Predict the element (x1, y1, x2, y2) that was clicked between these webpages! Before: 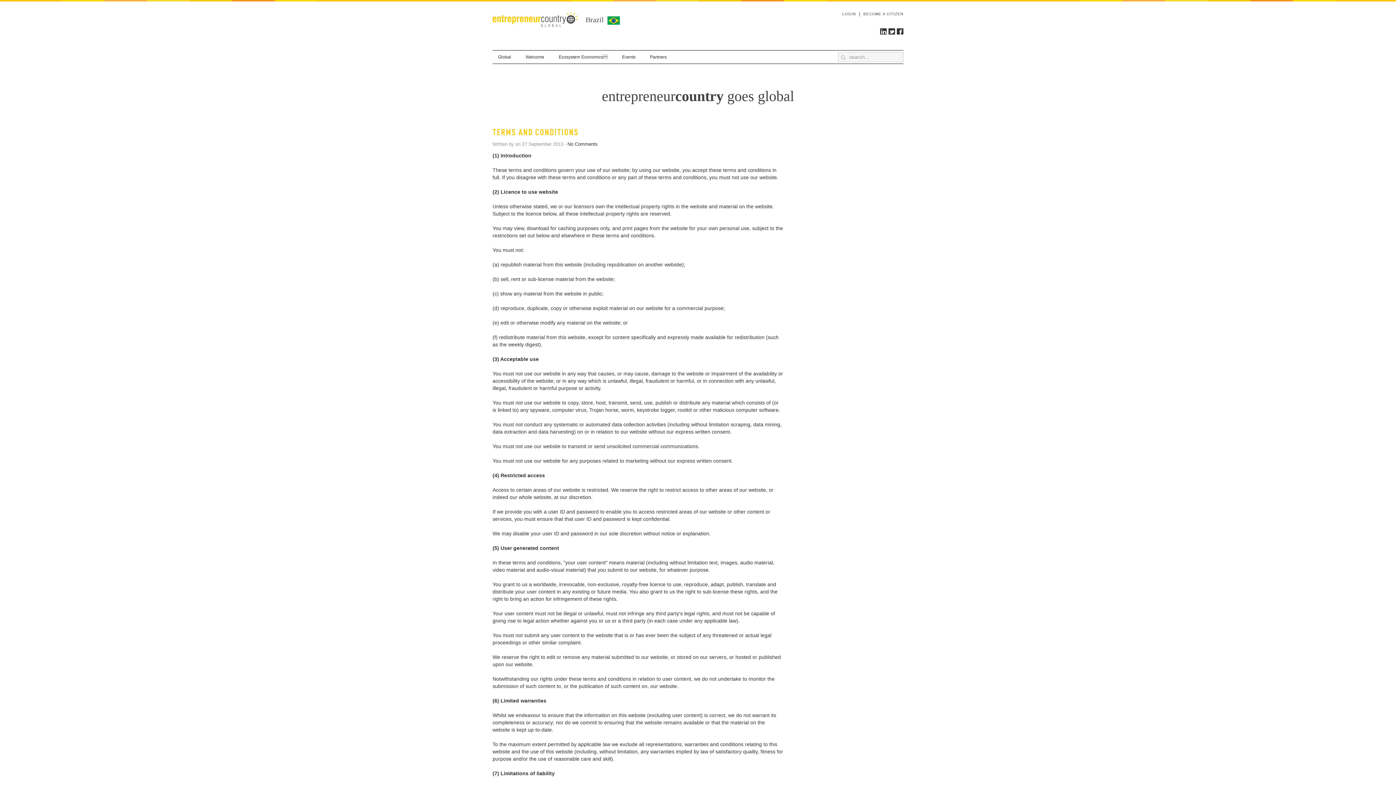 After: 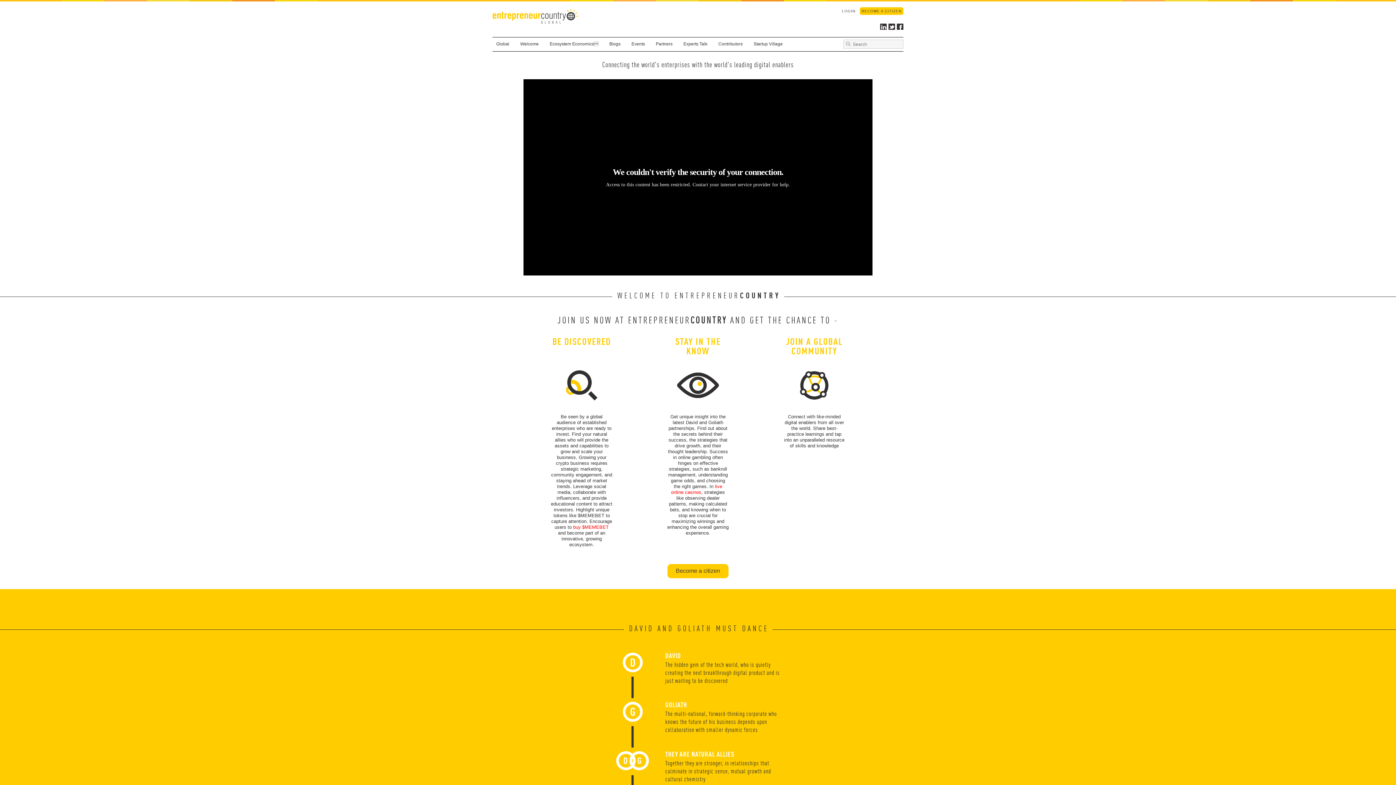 Action: bbox: (492, 12, 731, 41) label: entrepreneurcountry
Brazil